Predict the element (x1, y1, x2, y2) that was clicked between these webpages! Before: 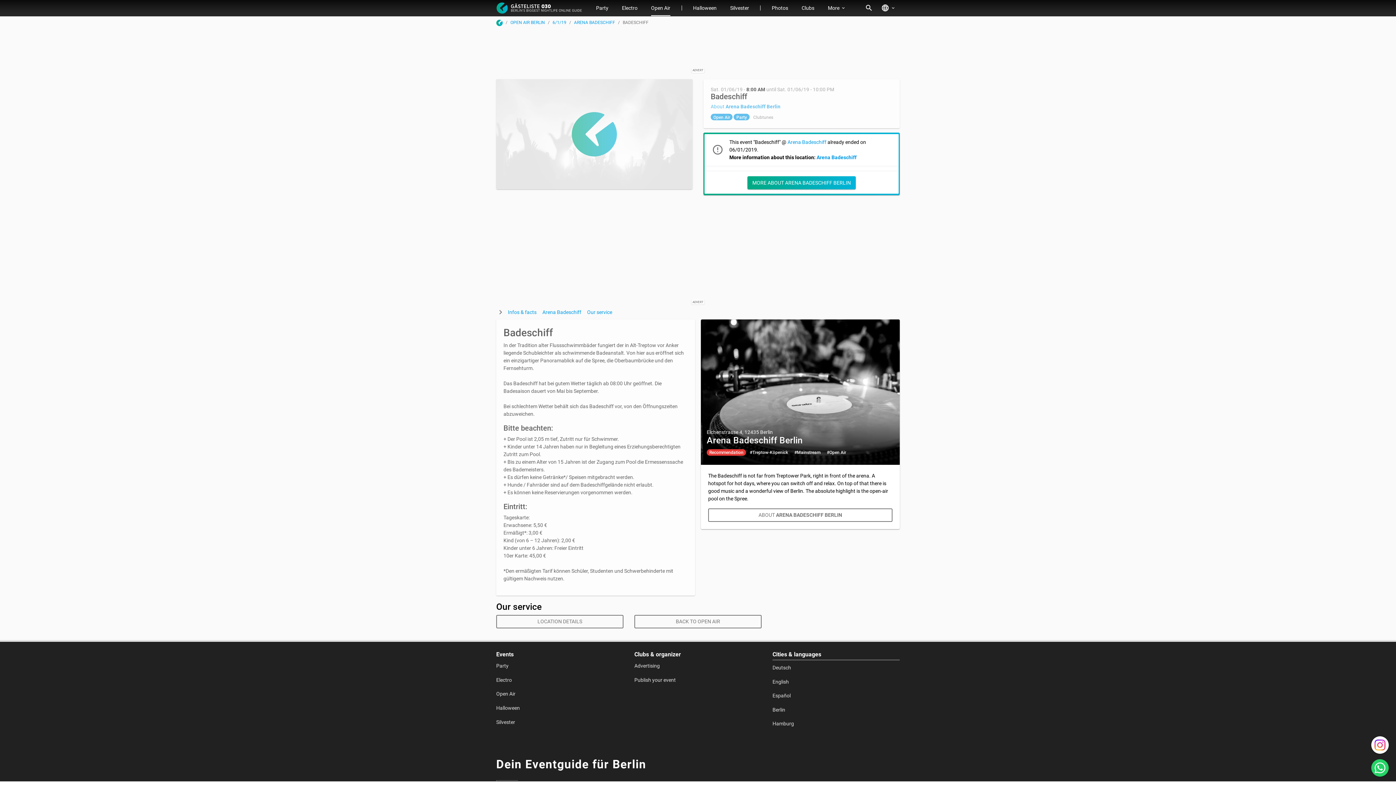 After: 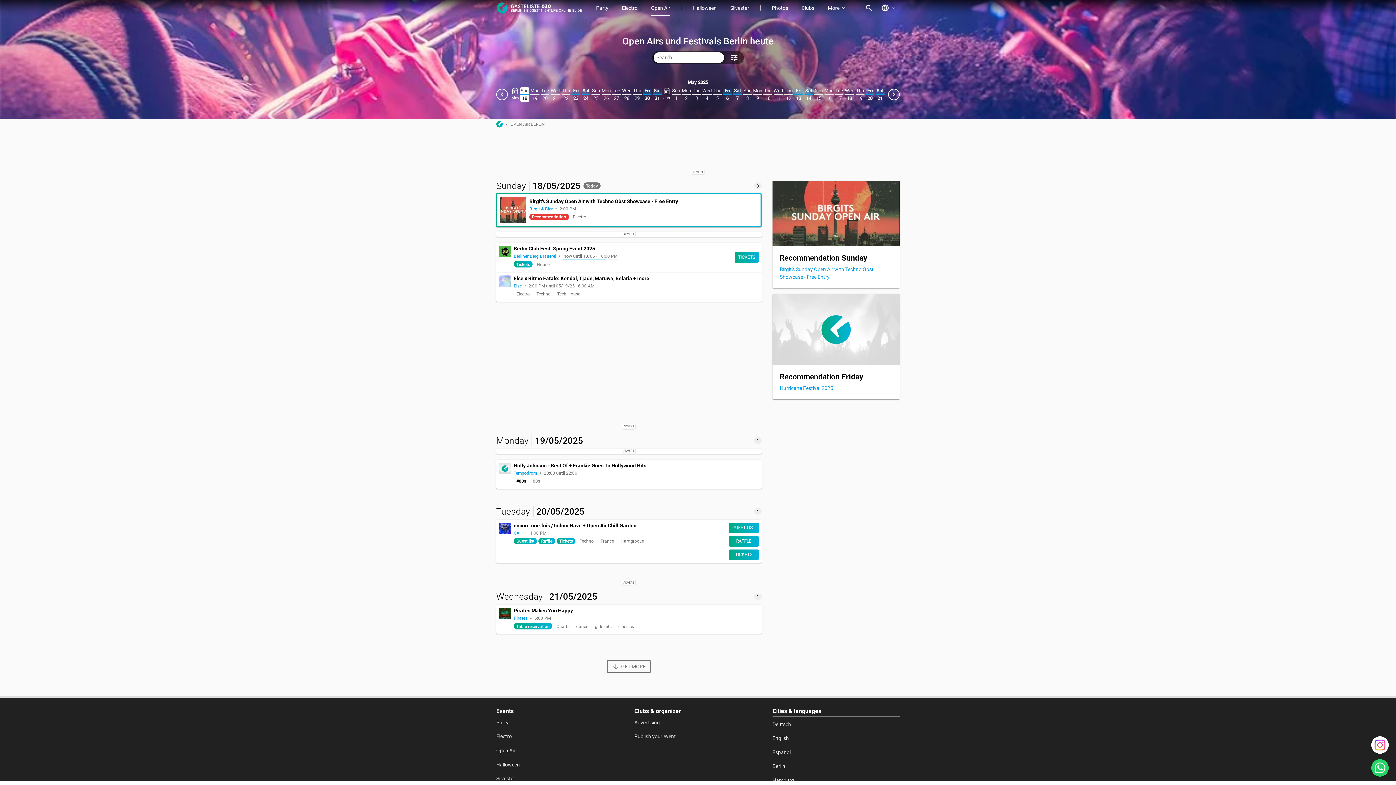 Action: label: BACK TO OPEN AIR bbox: (634, 615, 761, 628)